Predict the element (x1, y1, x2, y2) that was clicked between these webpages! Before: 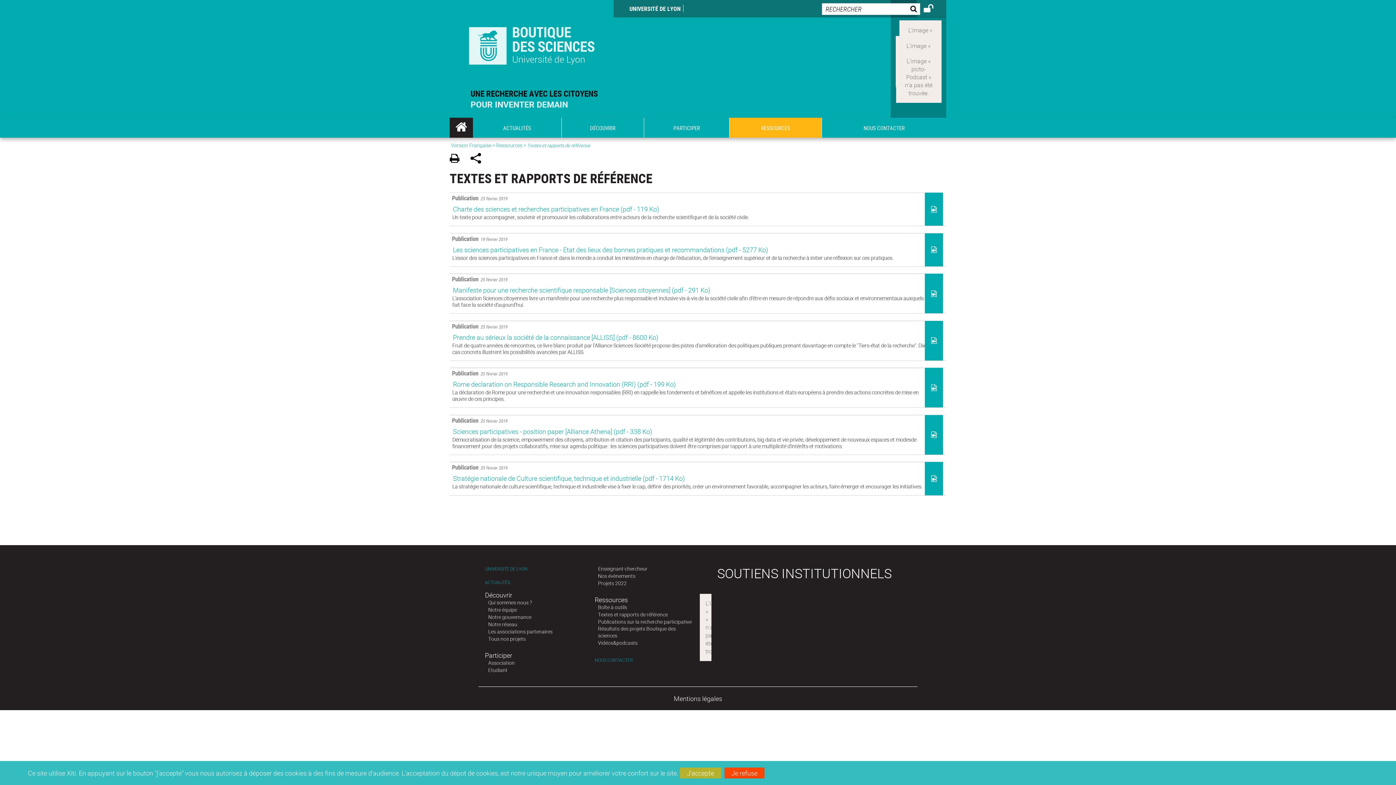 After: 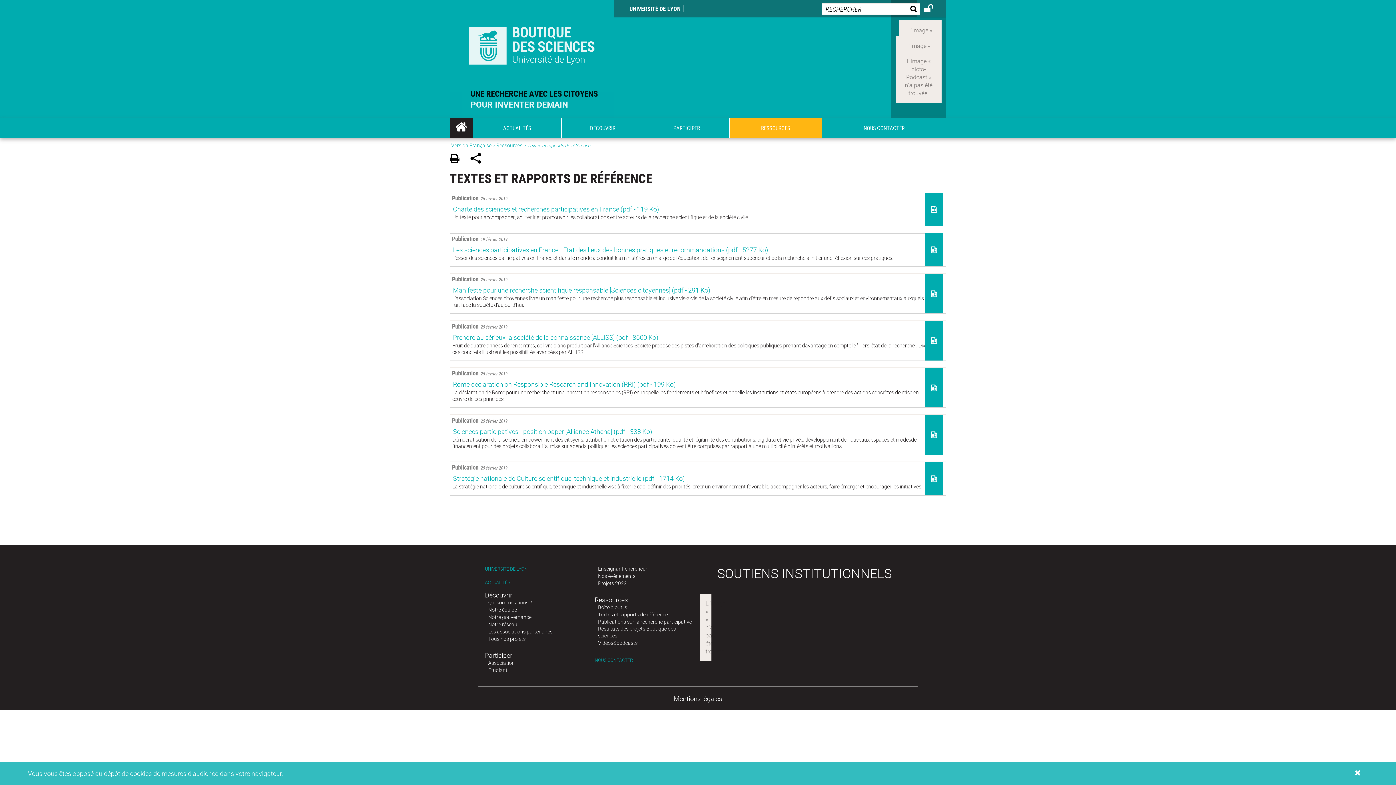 Action: bbox: (724, 767, 764, 778) label: Je refuse